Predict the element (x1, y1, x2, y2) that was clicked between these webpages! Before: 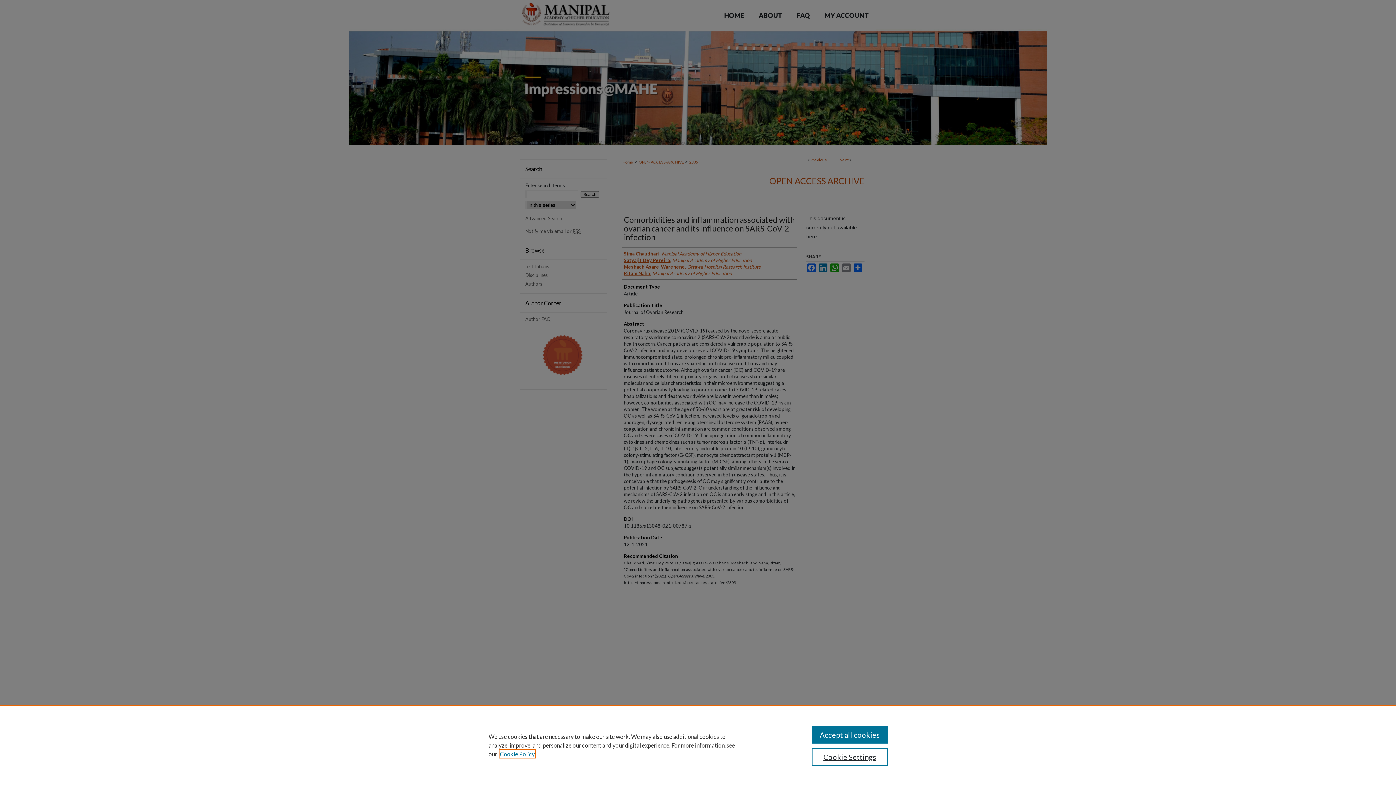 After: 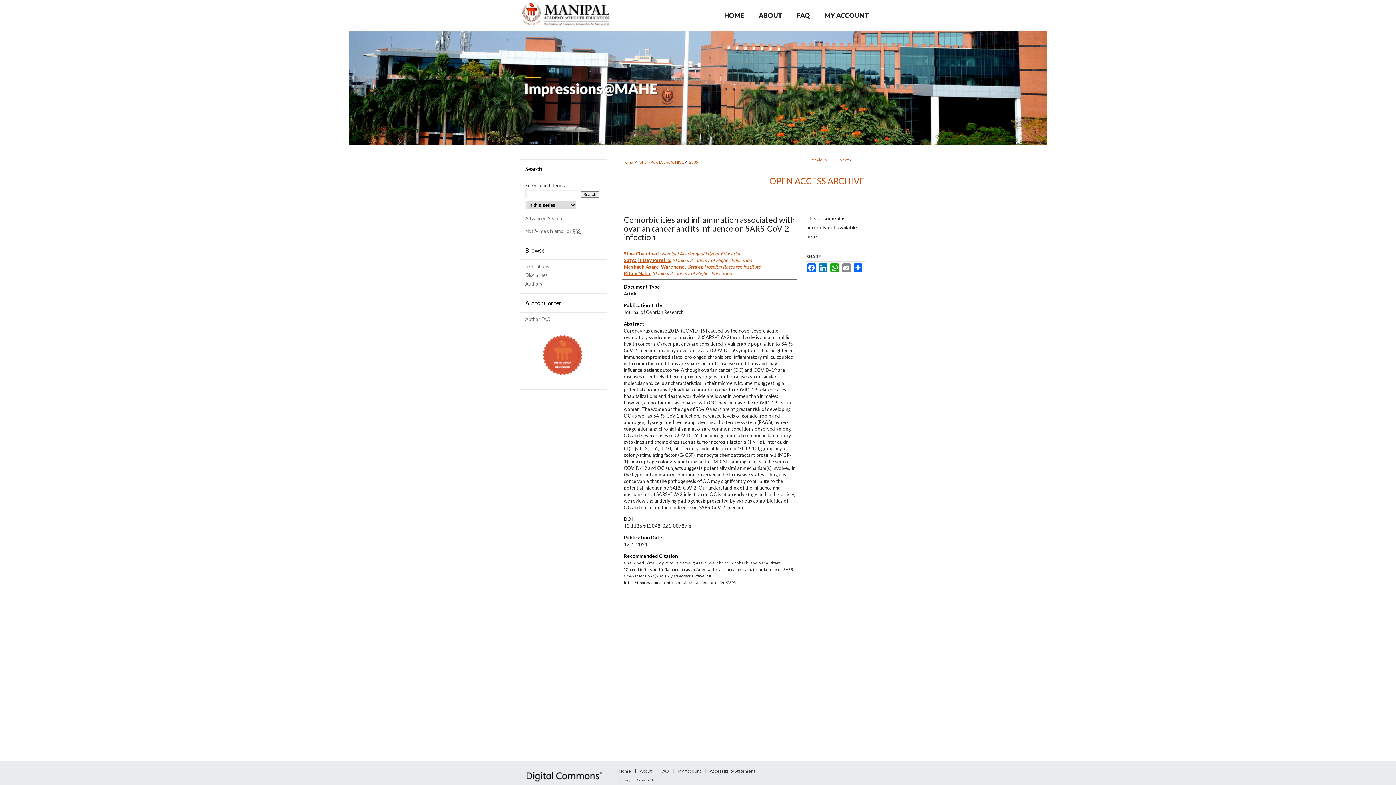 Action: bbox: (811, 726, 887, 744) label: Accept all cookies